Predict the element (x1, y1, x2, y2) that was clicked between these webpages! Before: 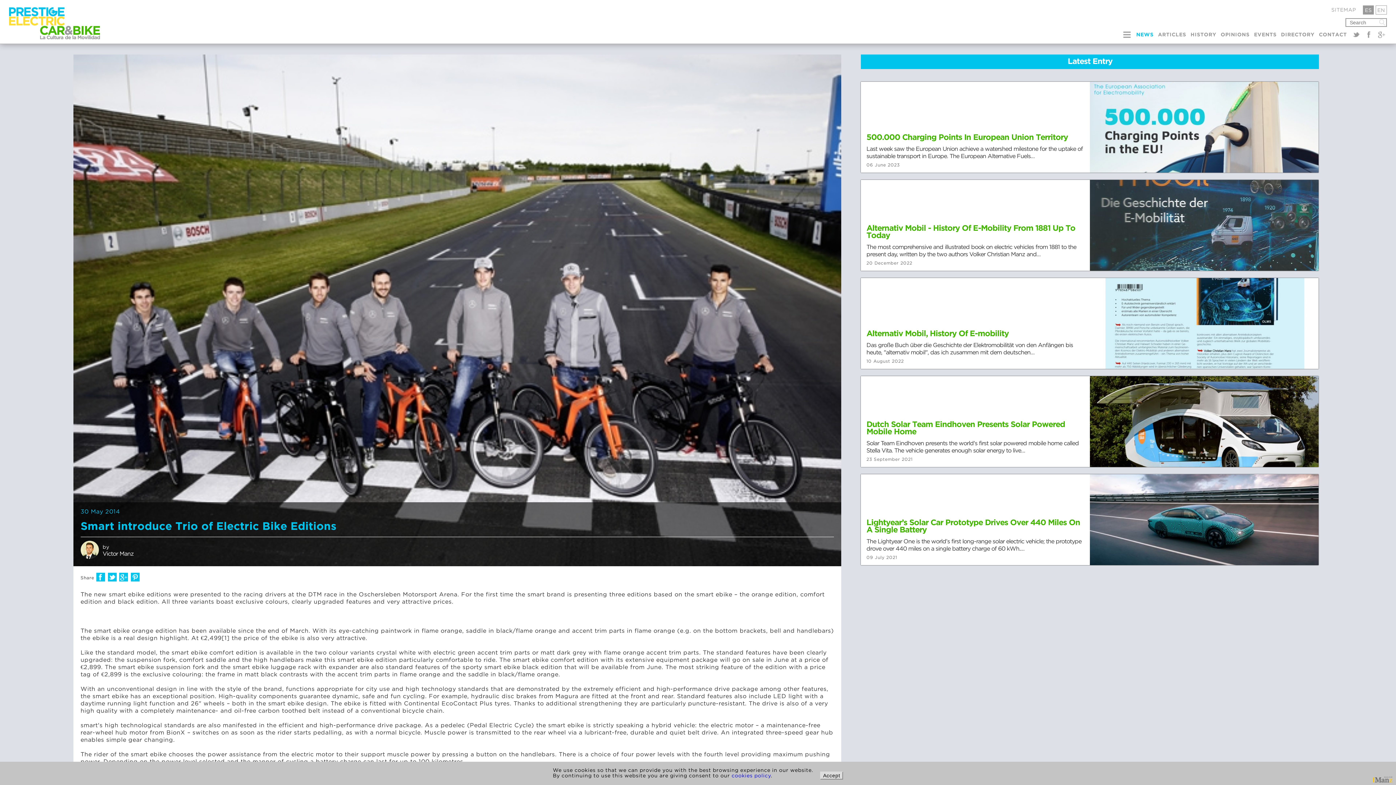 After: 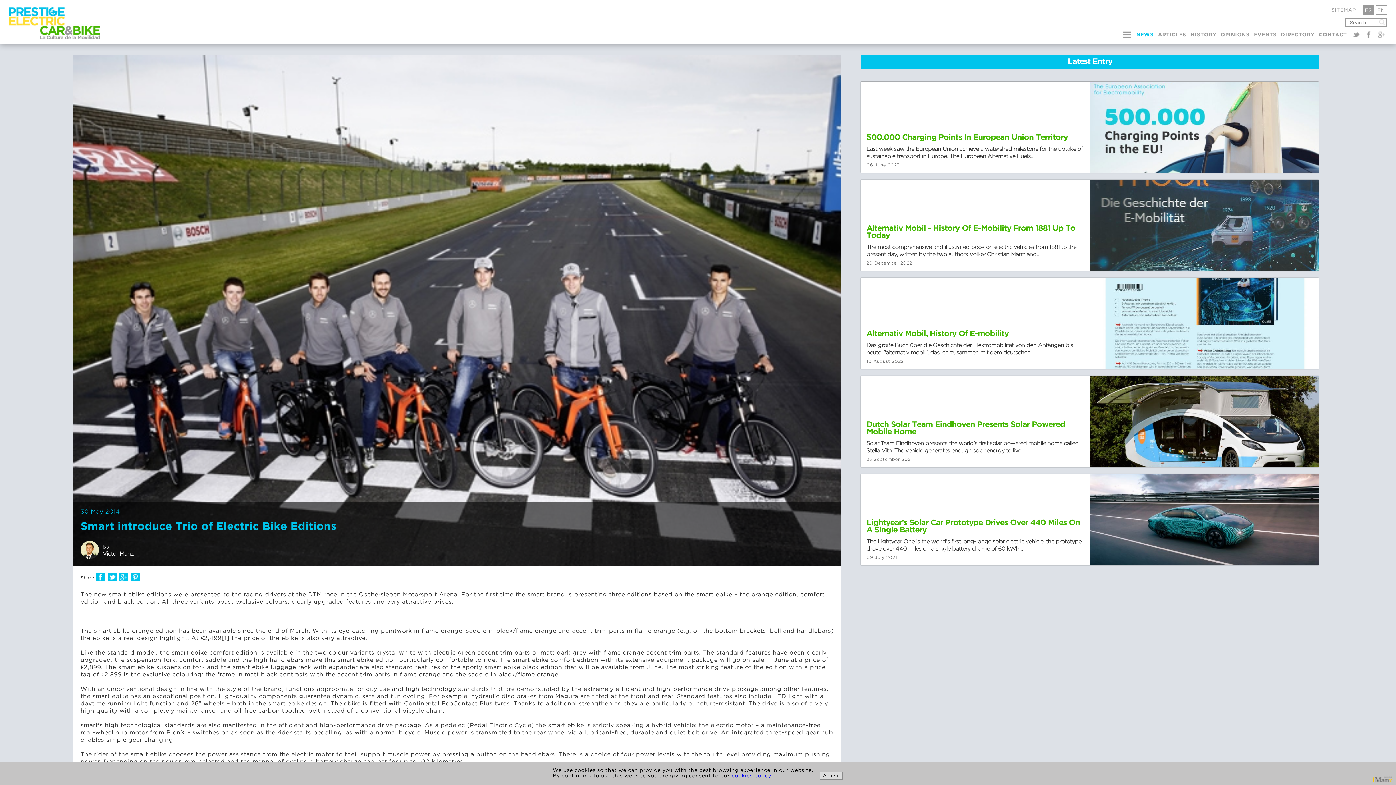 Action: bbox: (130, 573, 139, 581)